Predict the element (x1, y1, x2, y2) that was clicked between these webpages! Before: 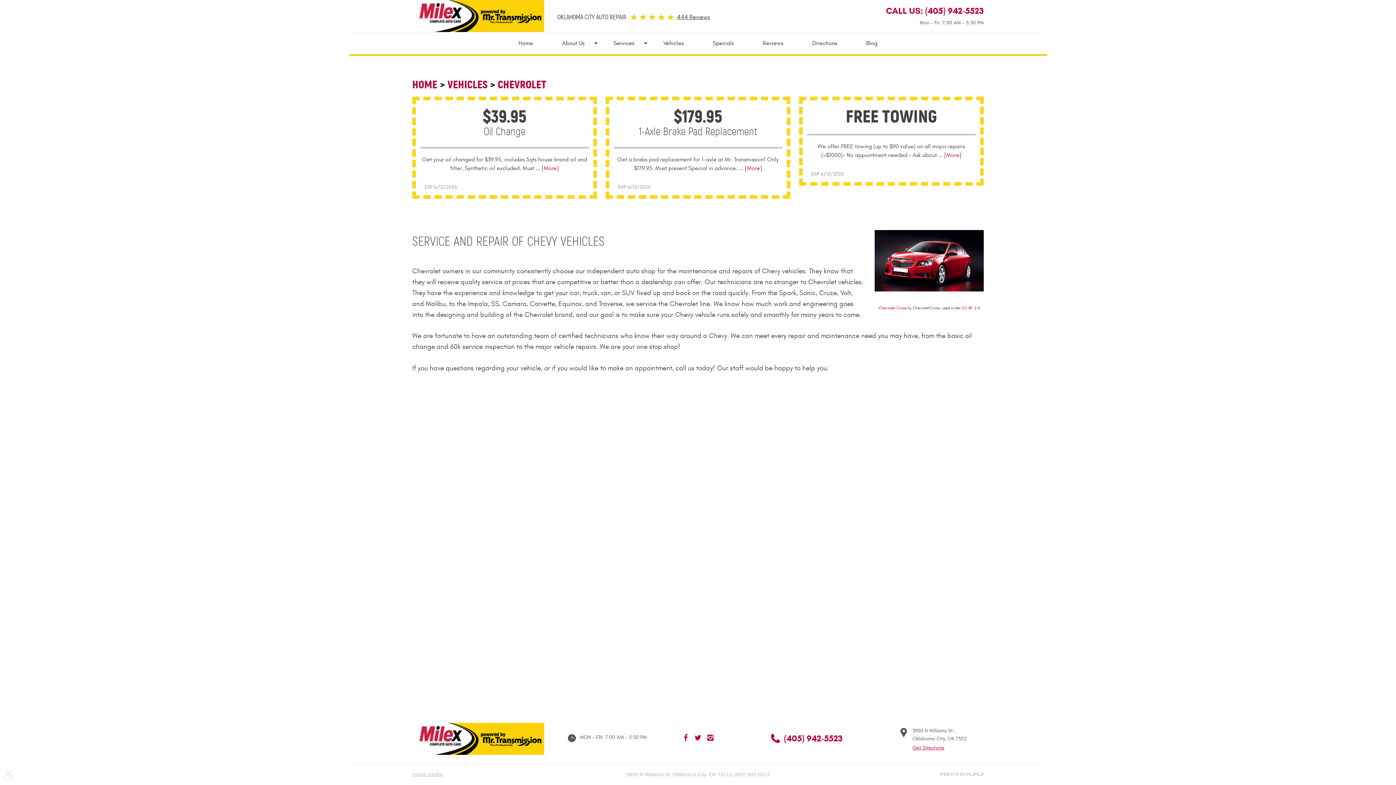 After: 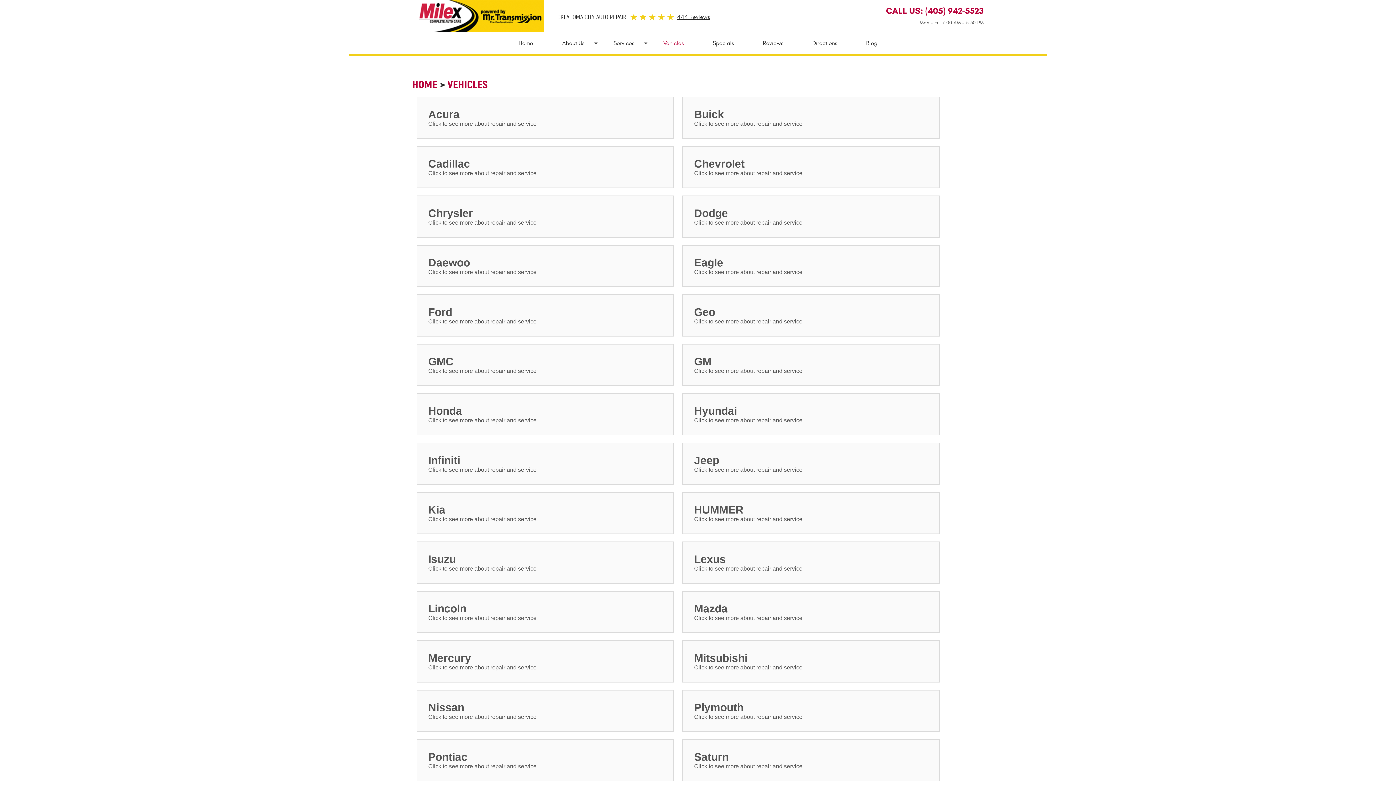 Action: bbox: (447, 77, 487, 91) label: VEHICLES